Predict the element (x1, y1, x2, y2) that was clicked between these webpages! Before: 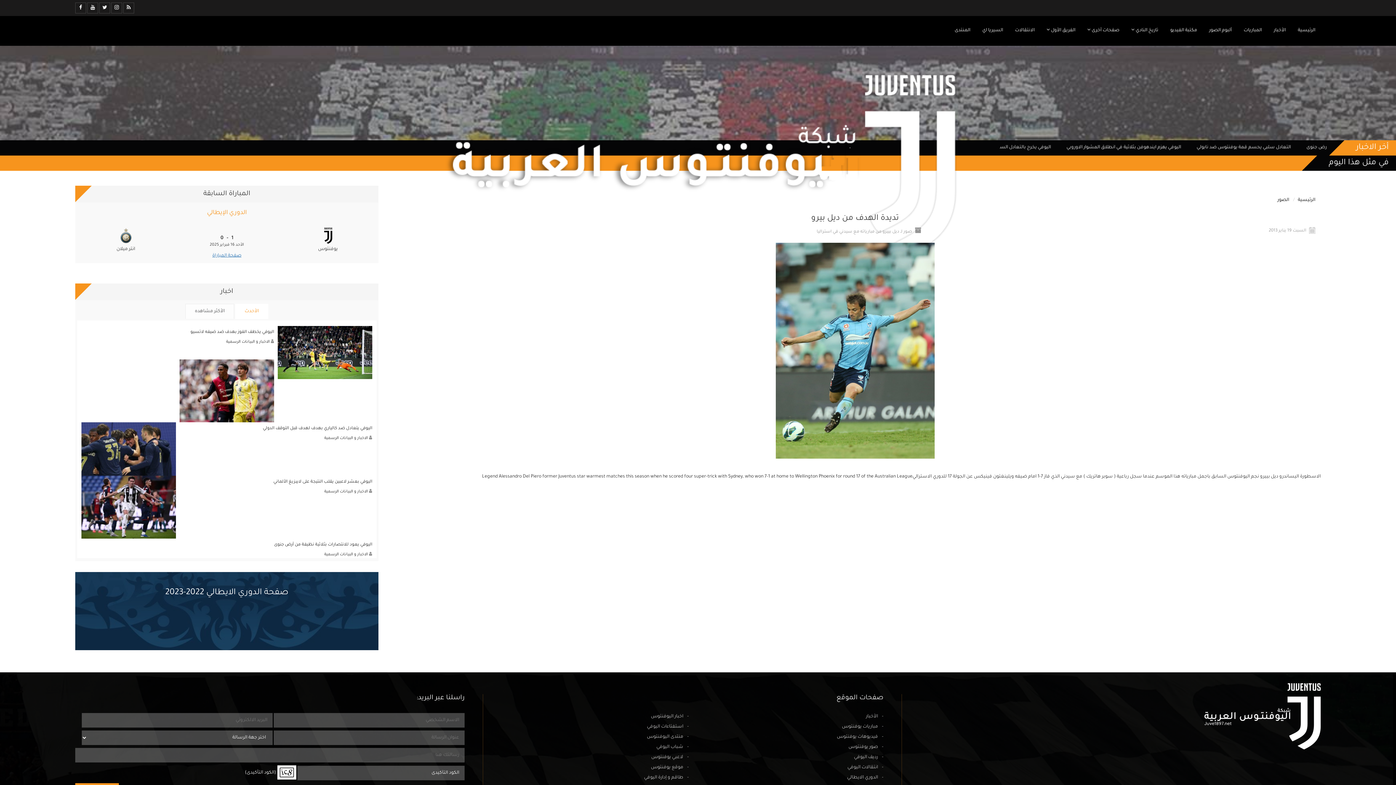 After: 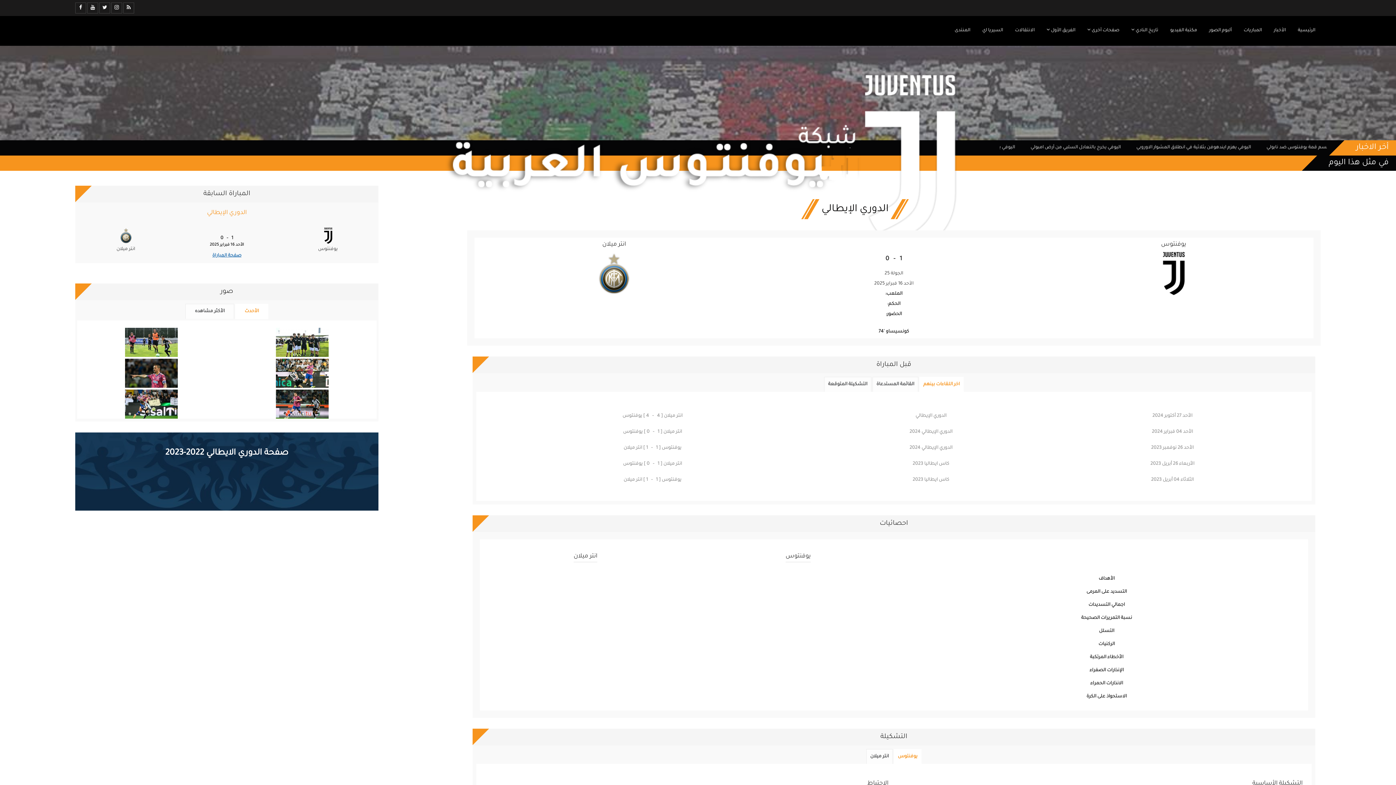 Action: bbox: (212, 253, 241, 258) label: صفحة المباراة